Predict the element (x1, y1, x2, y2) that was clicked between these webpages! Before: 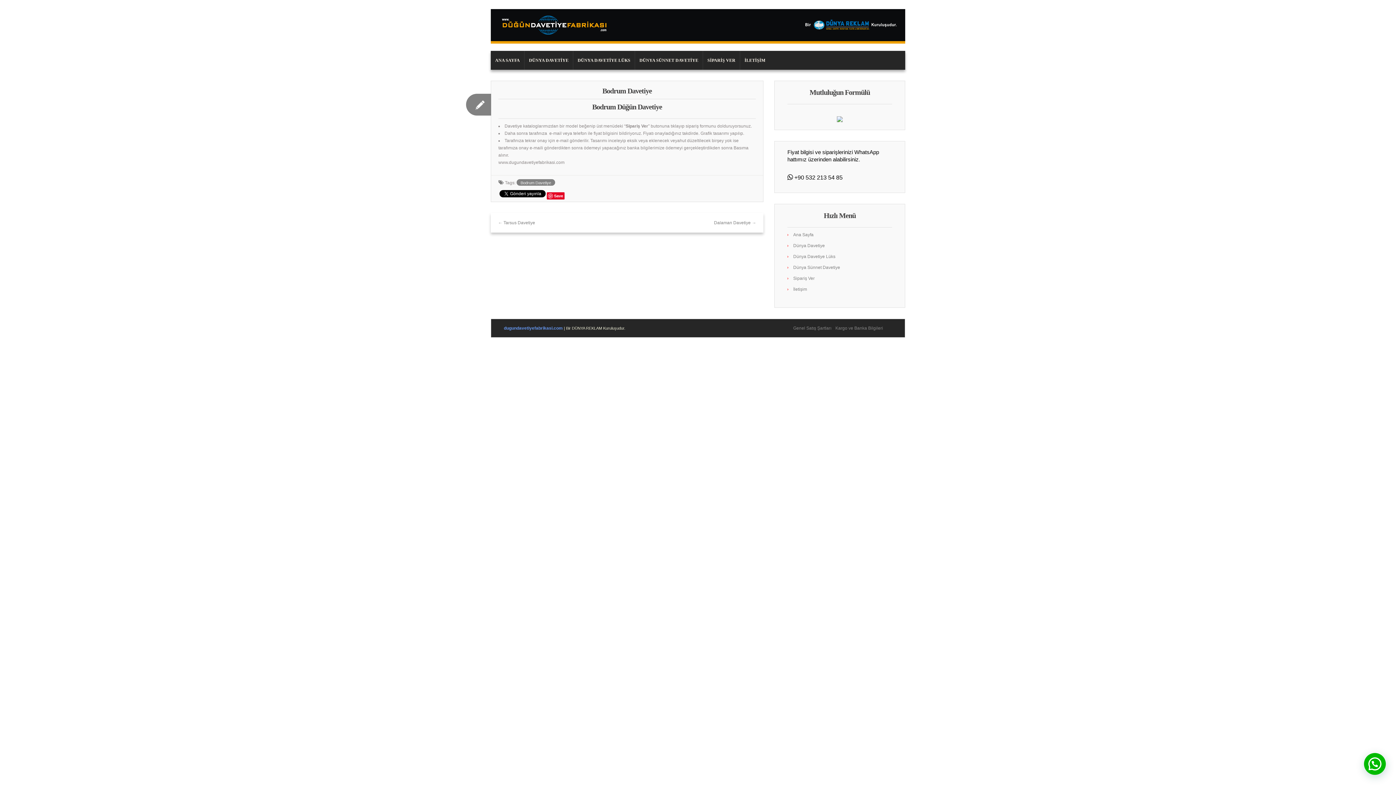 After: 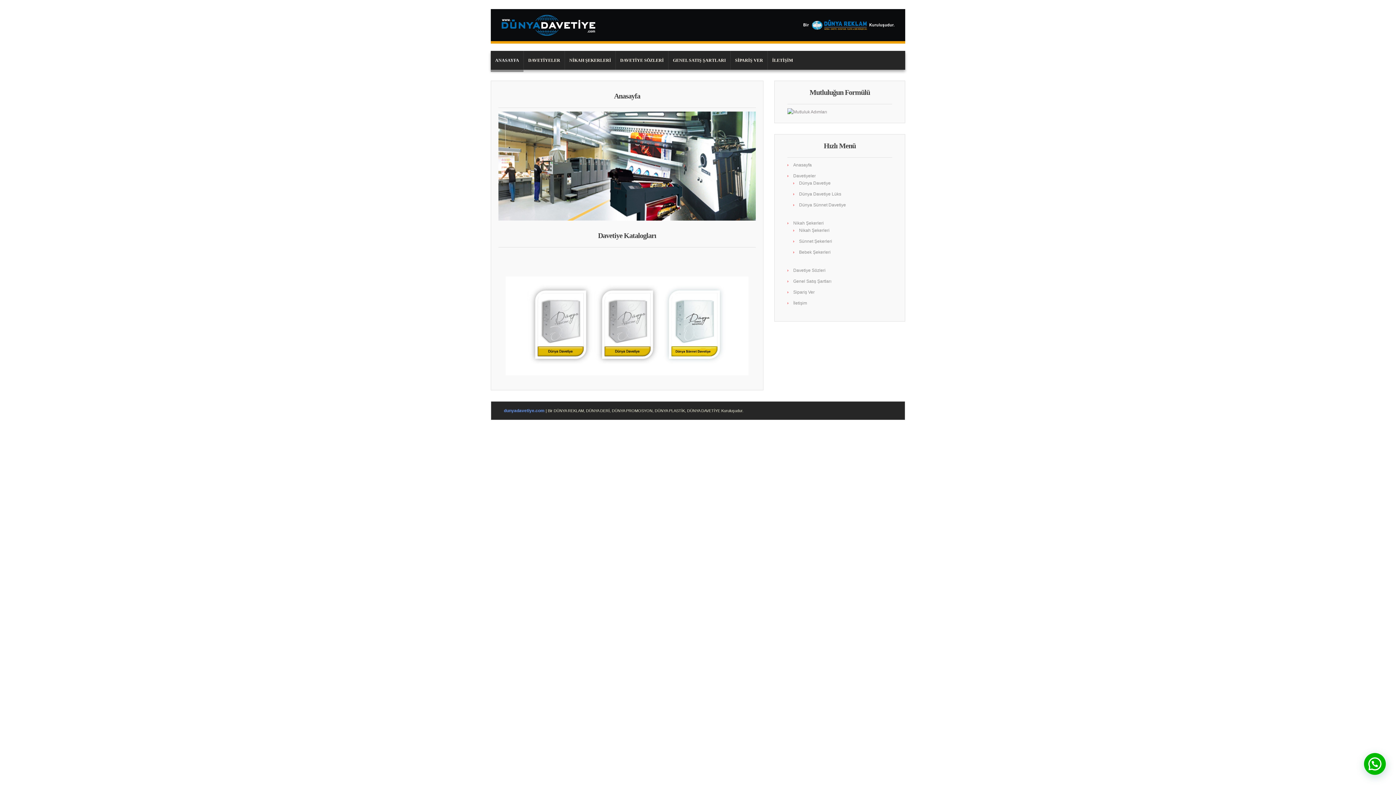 Action: bbox: (793, 254, 835, 259) label: Dünya Davetiye Lüks